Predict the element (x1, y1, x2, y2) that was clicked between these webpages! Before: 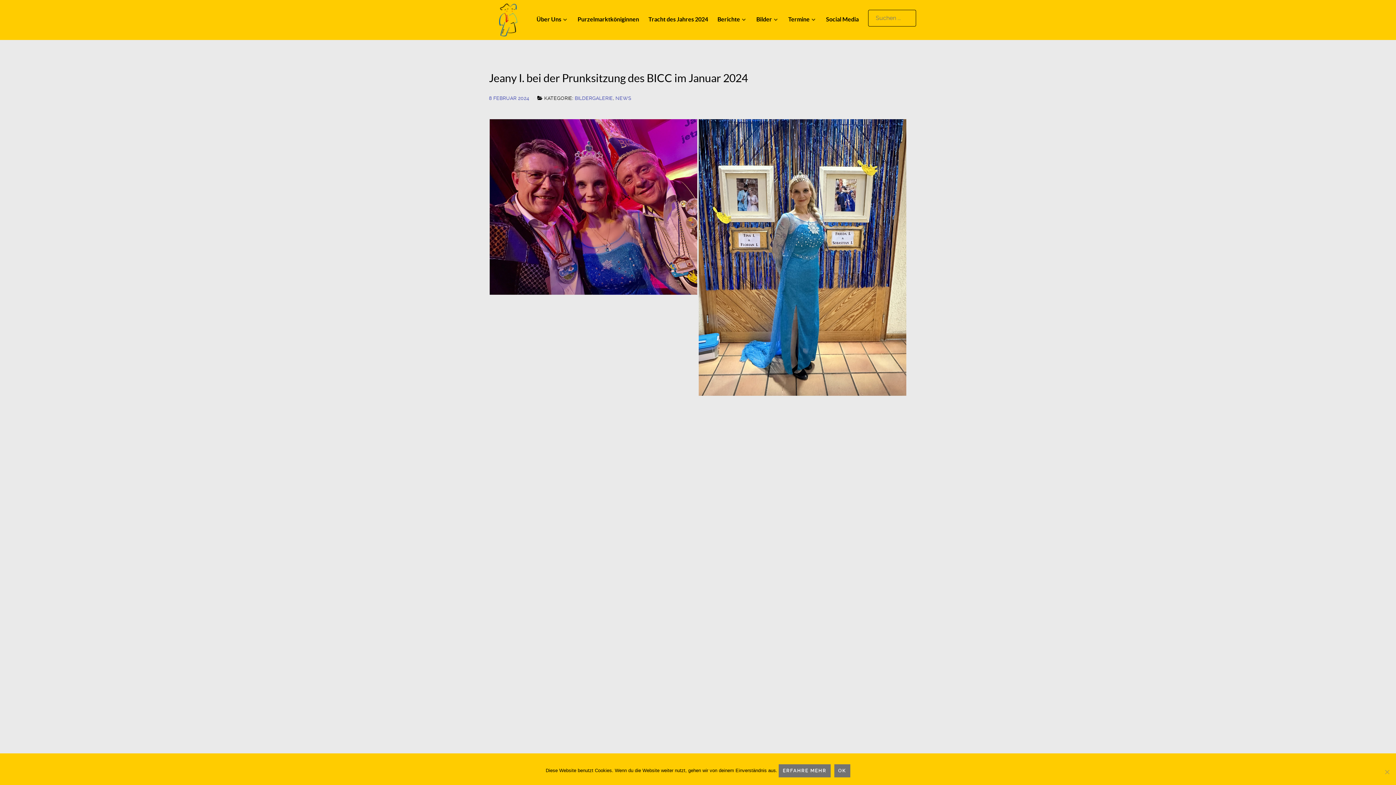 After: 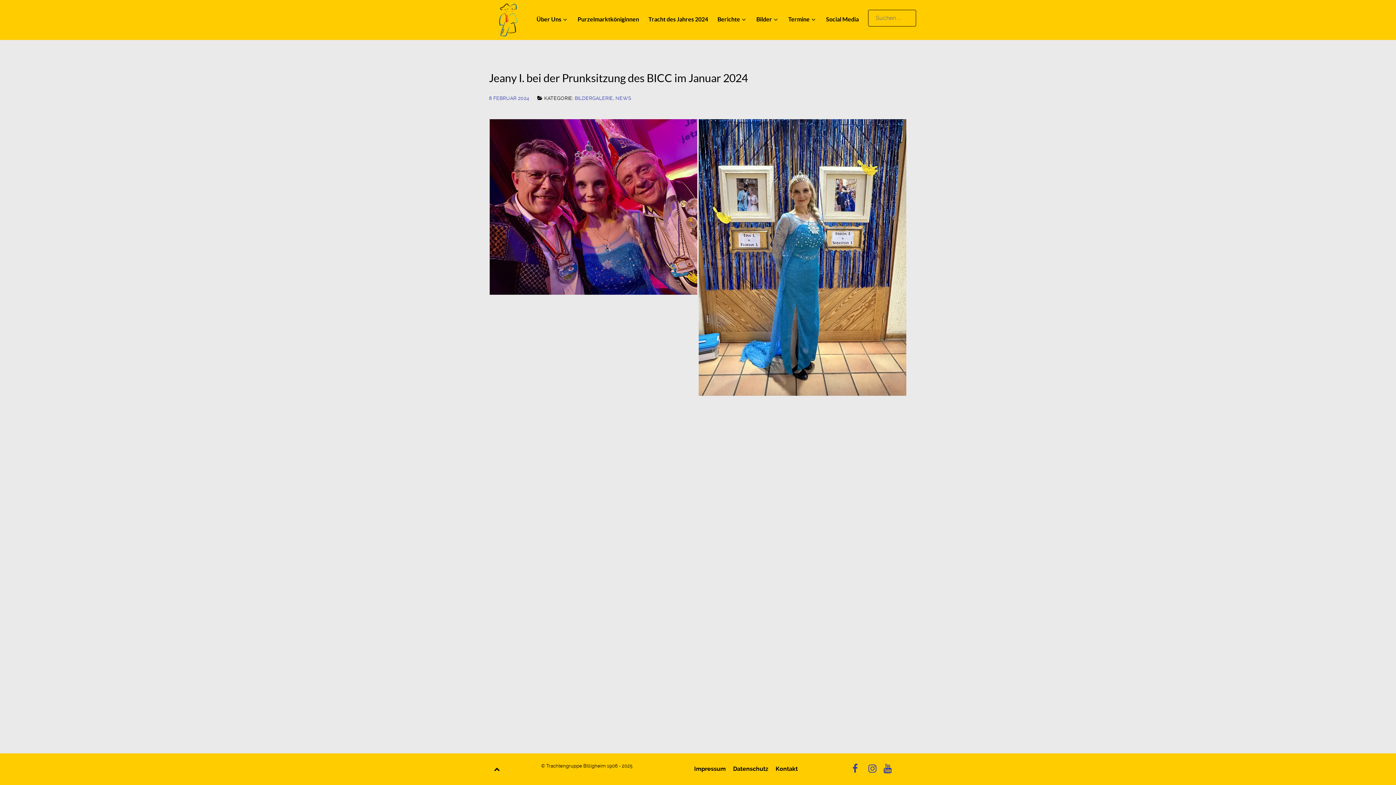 Action: label: OK bbox: (834, 764, 850, 777)